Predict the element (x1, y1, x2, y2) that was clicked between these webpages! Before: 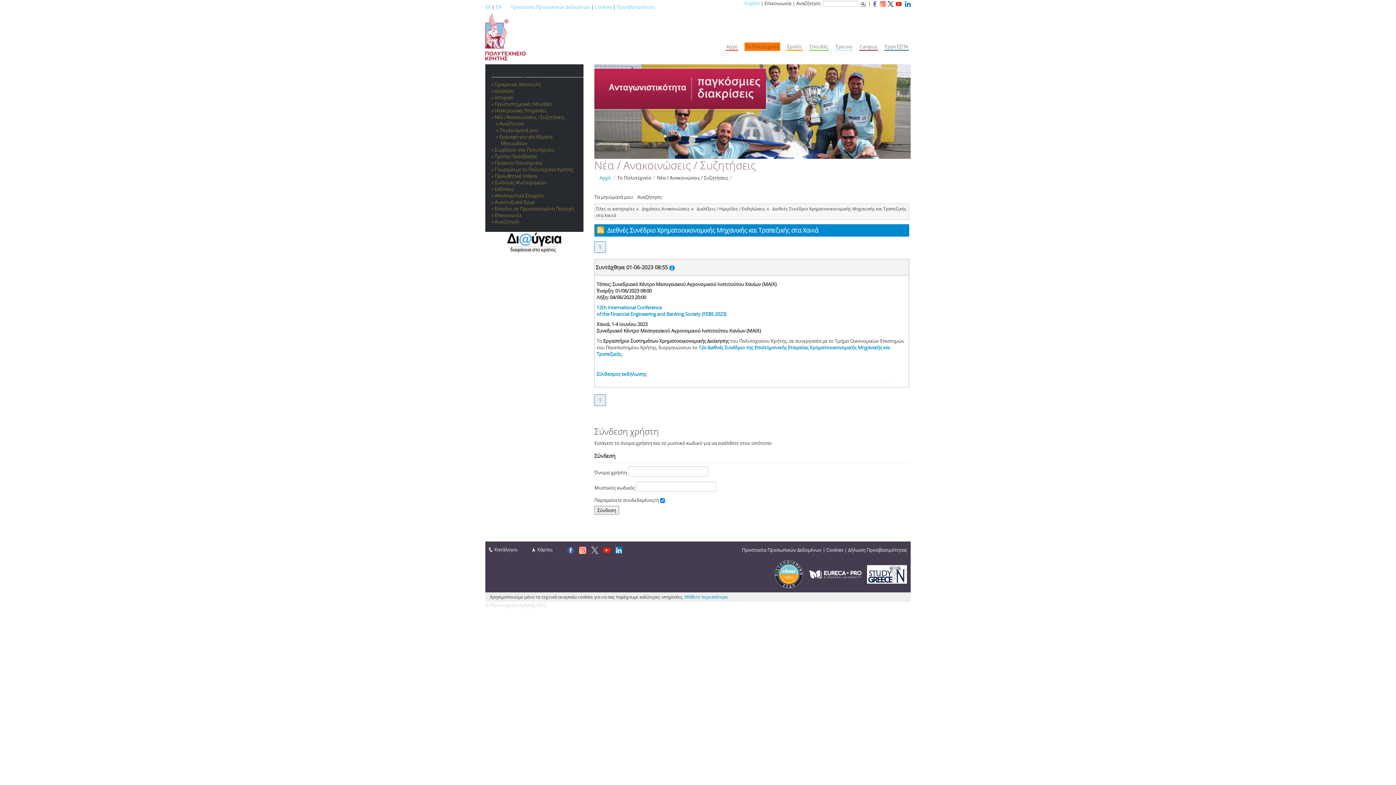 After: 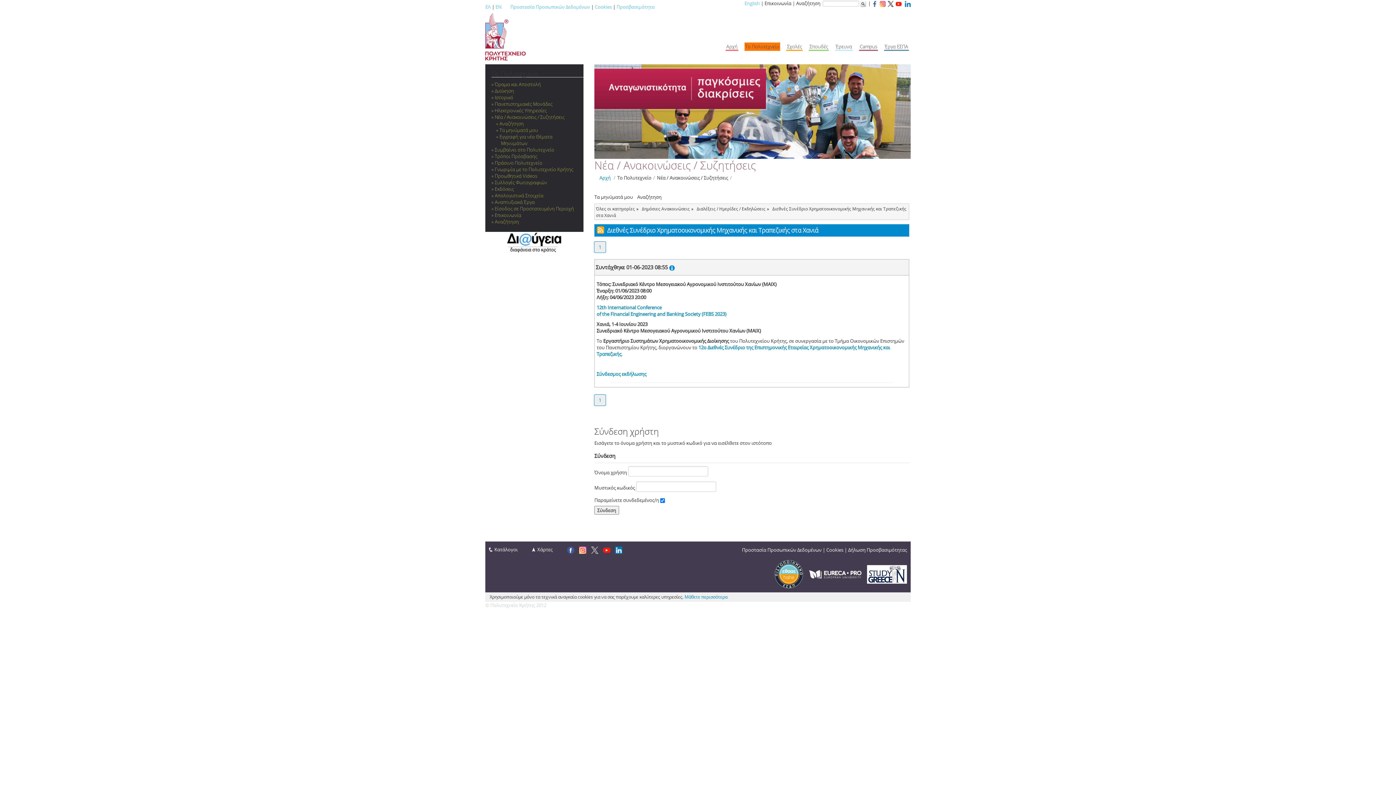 Action: bbox: (872, 0, 877, 6)